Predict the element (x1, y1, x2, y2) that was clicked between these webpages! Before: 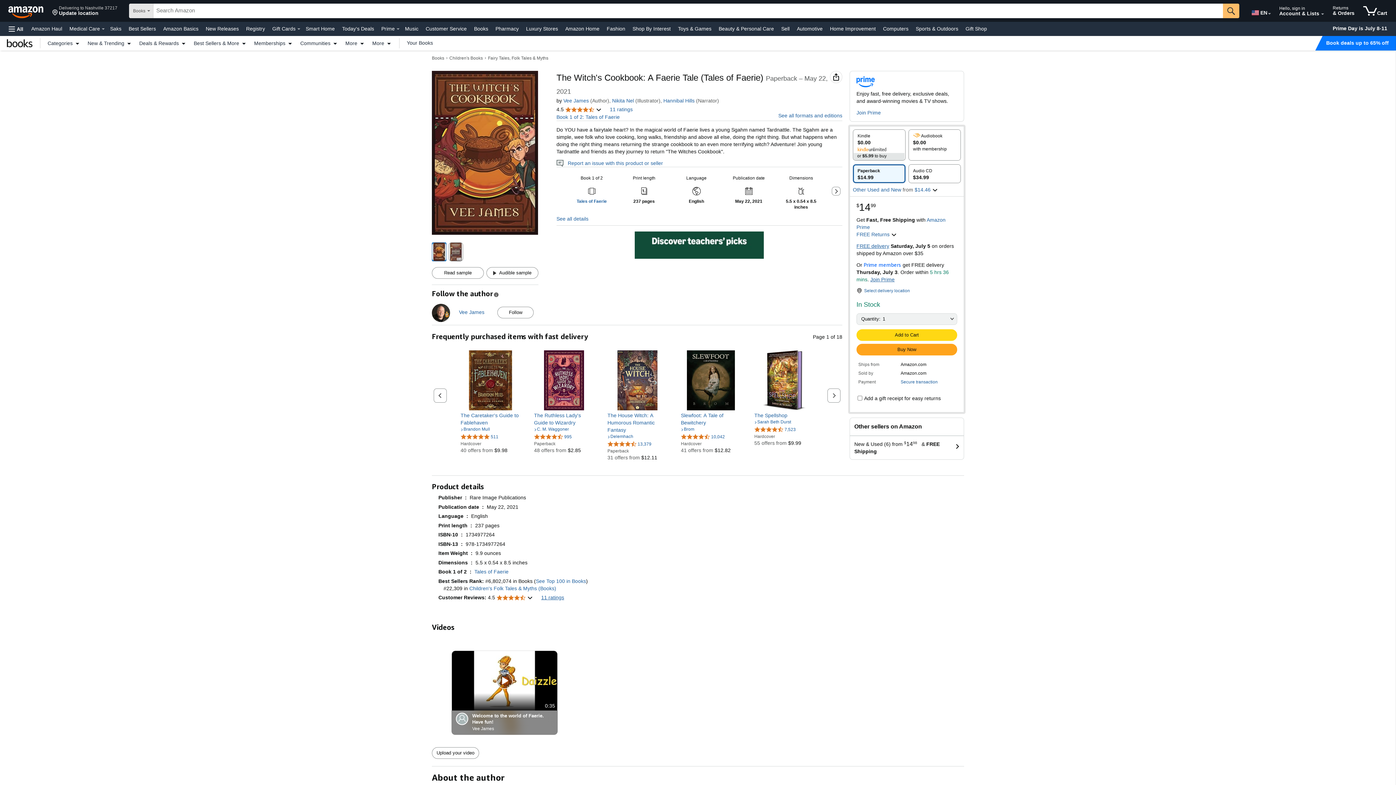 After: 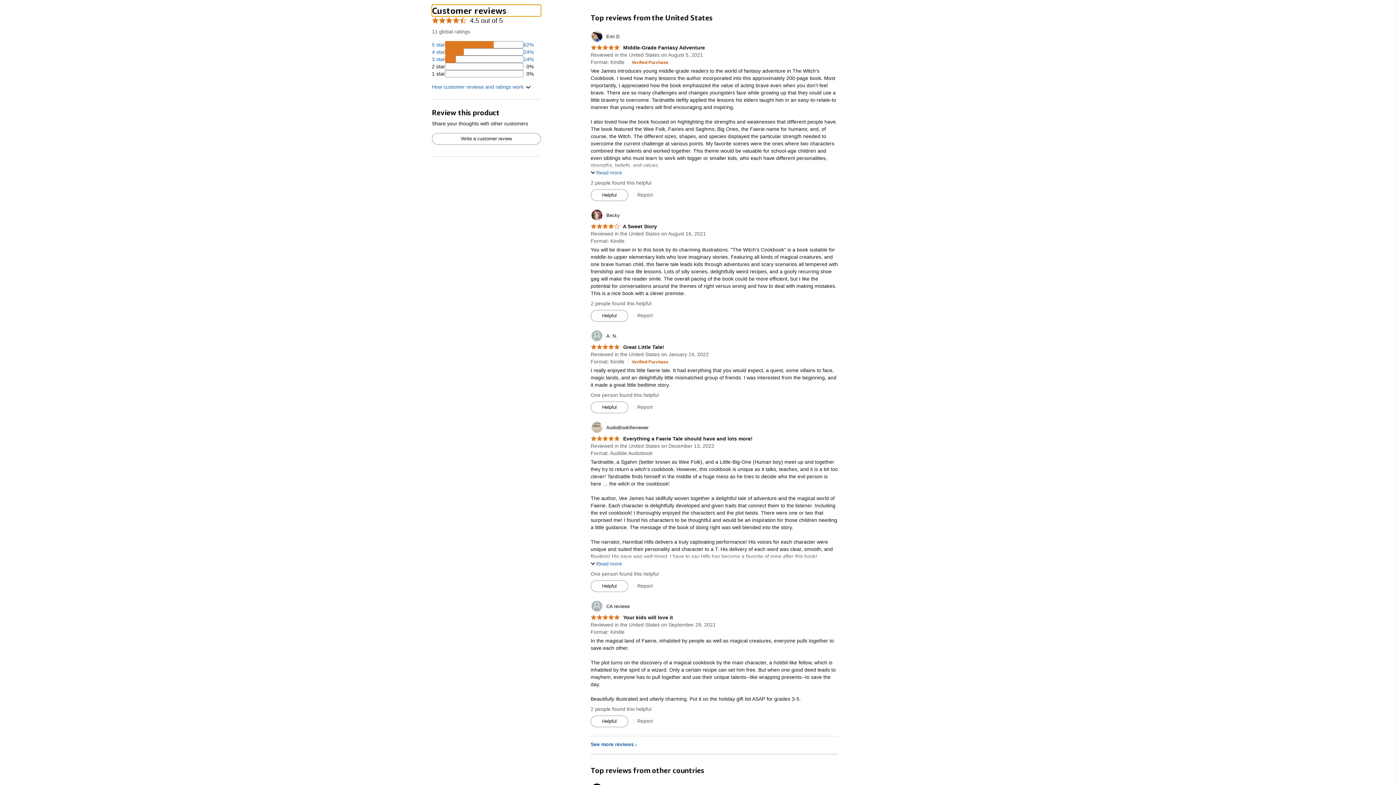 Action: label: 11 ratings bbox: (610, 106, 632, 112)